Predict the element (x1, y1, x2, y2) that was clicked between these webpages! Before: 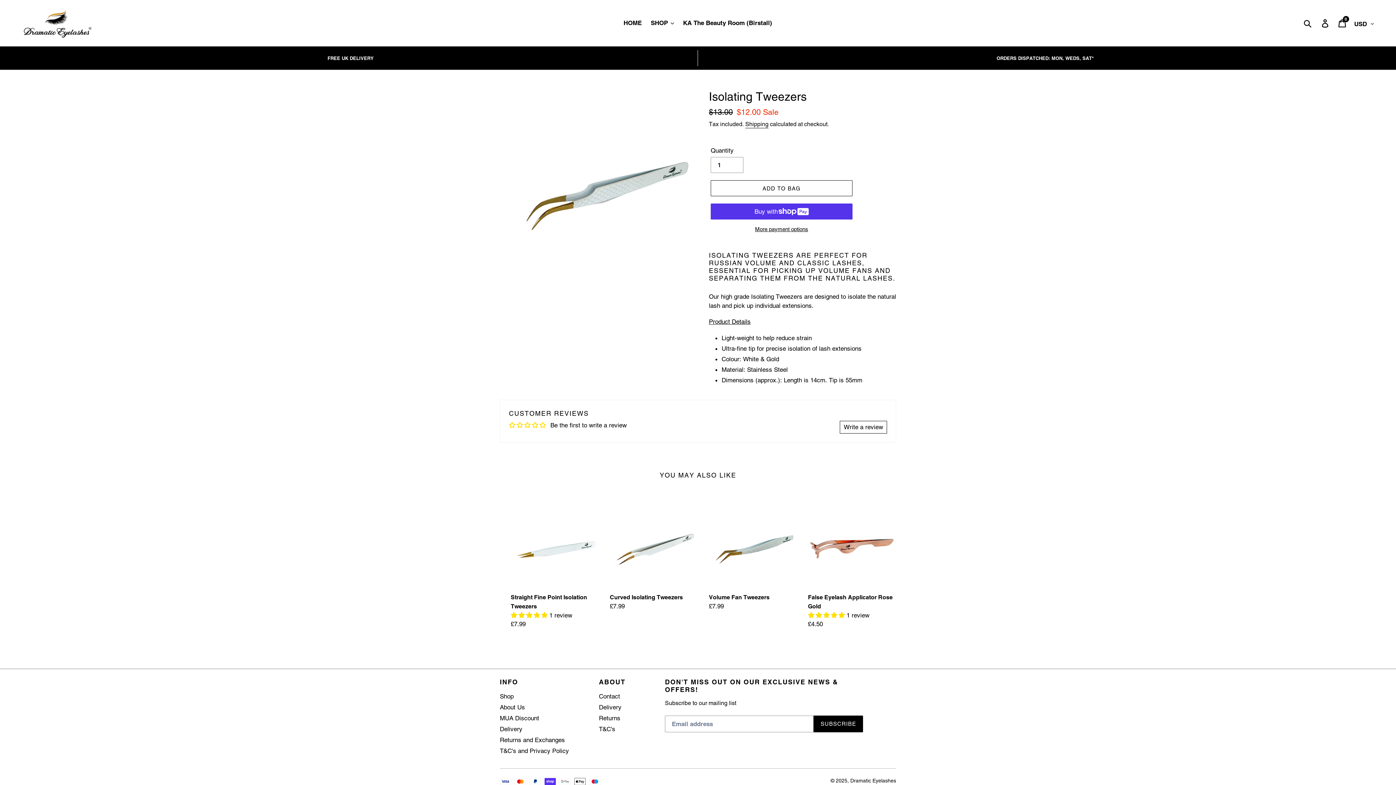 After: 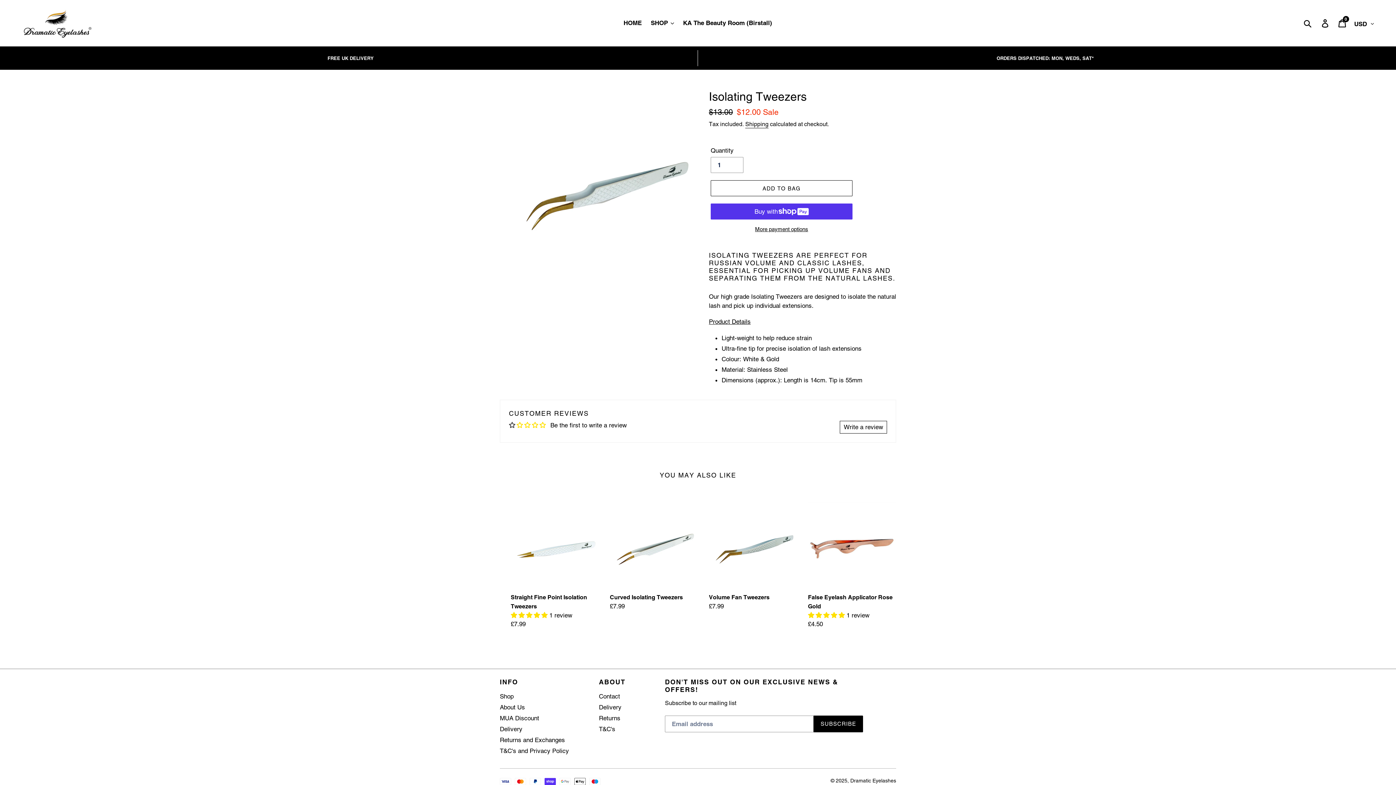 Action: bbox: (509, 421, 516, 428)